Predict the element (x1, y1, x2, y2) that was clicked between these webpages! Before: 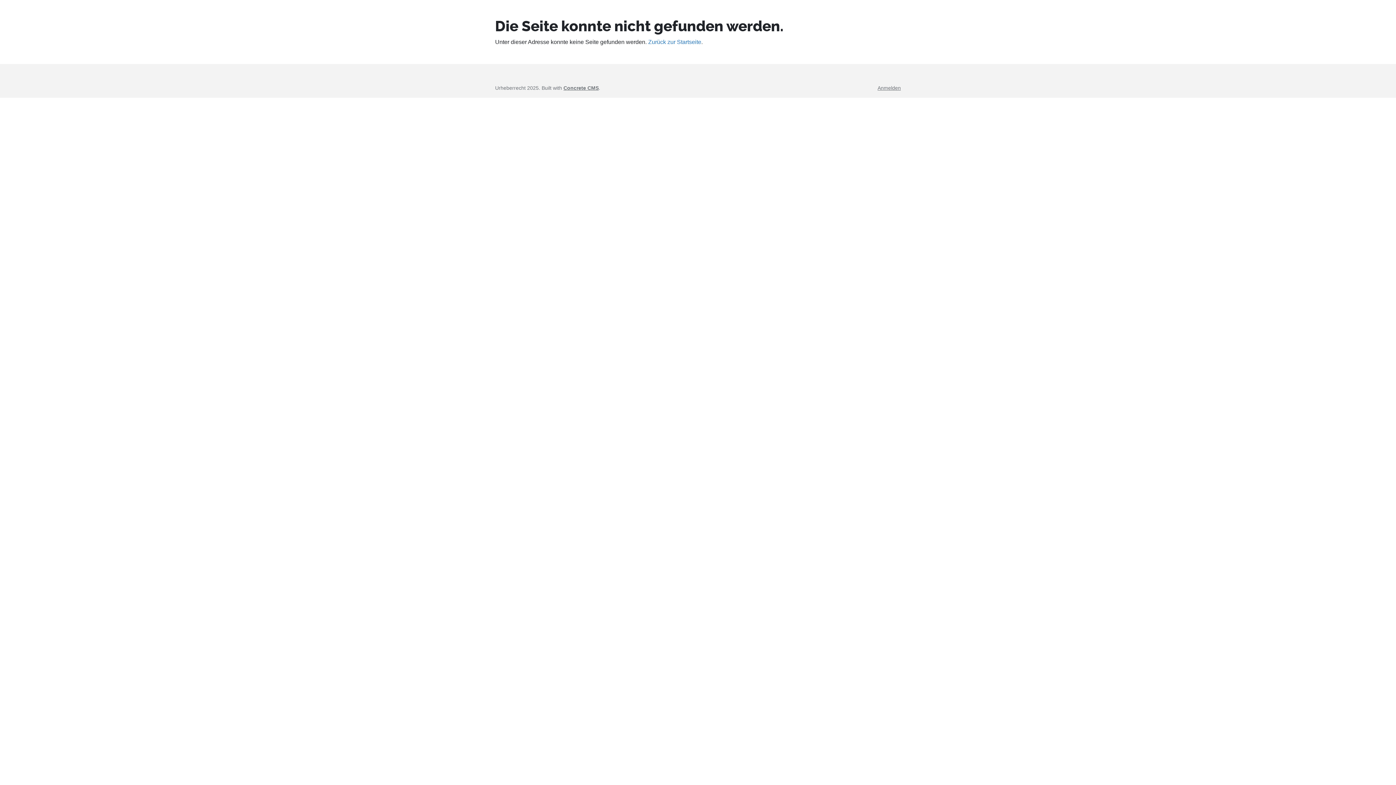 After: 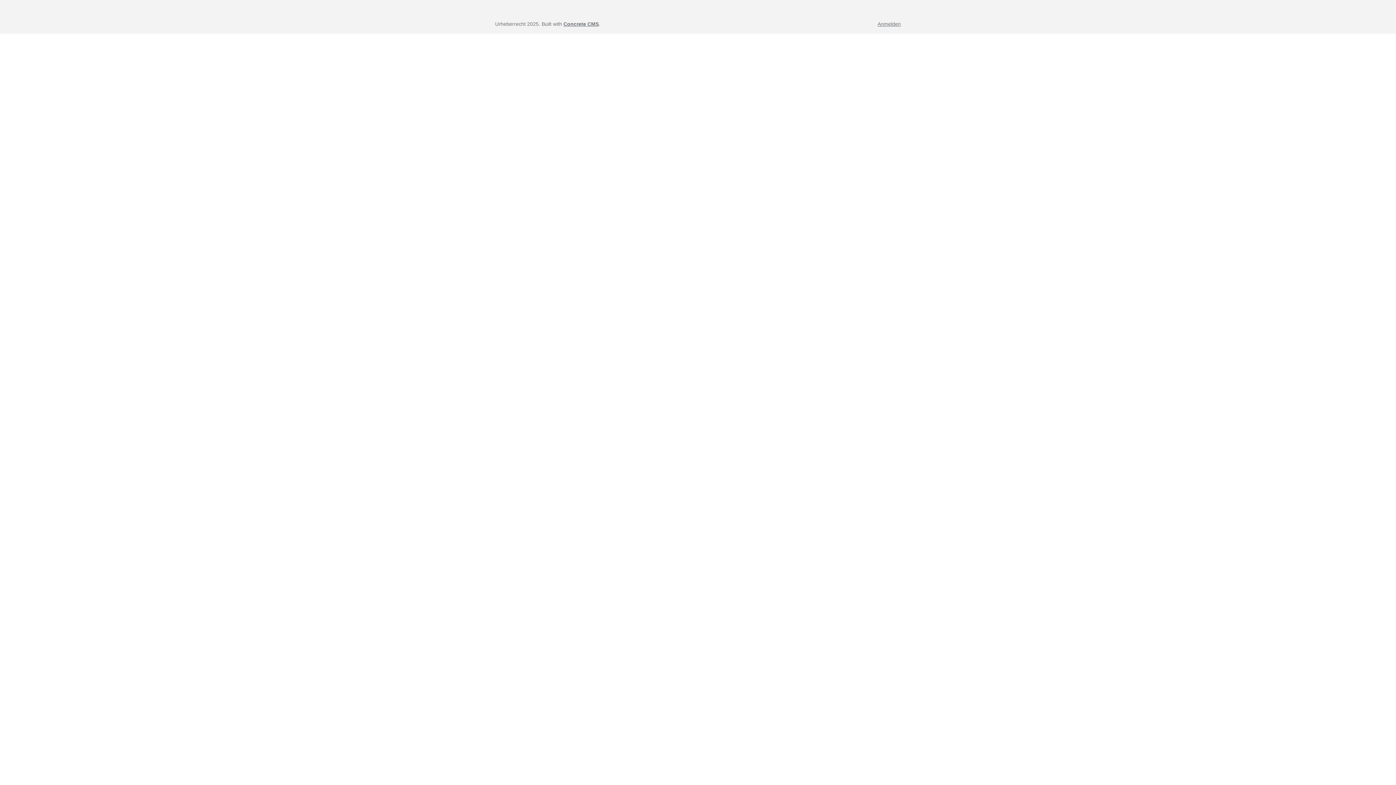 Action: bbox: (648, 38, 701, 45) label: Zurück zur Startseite